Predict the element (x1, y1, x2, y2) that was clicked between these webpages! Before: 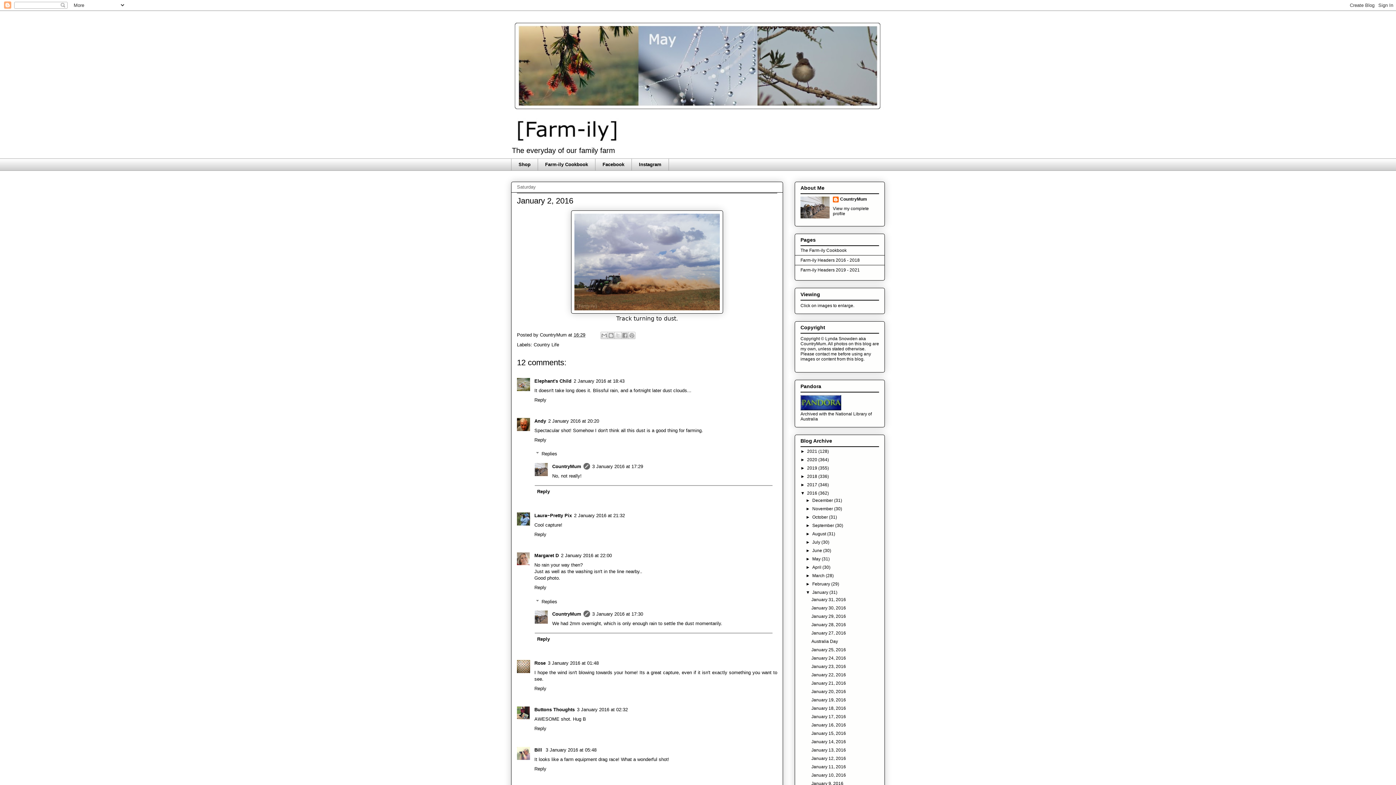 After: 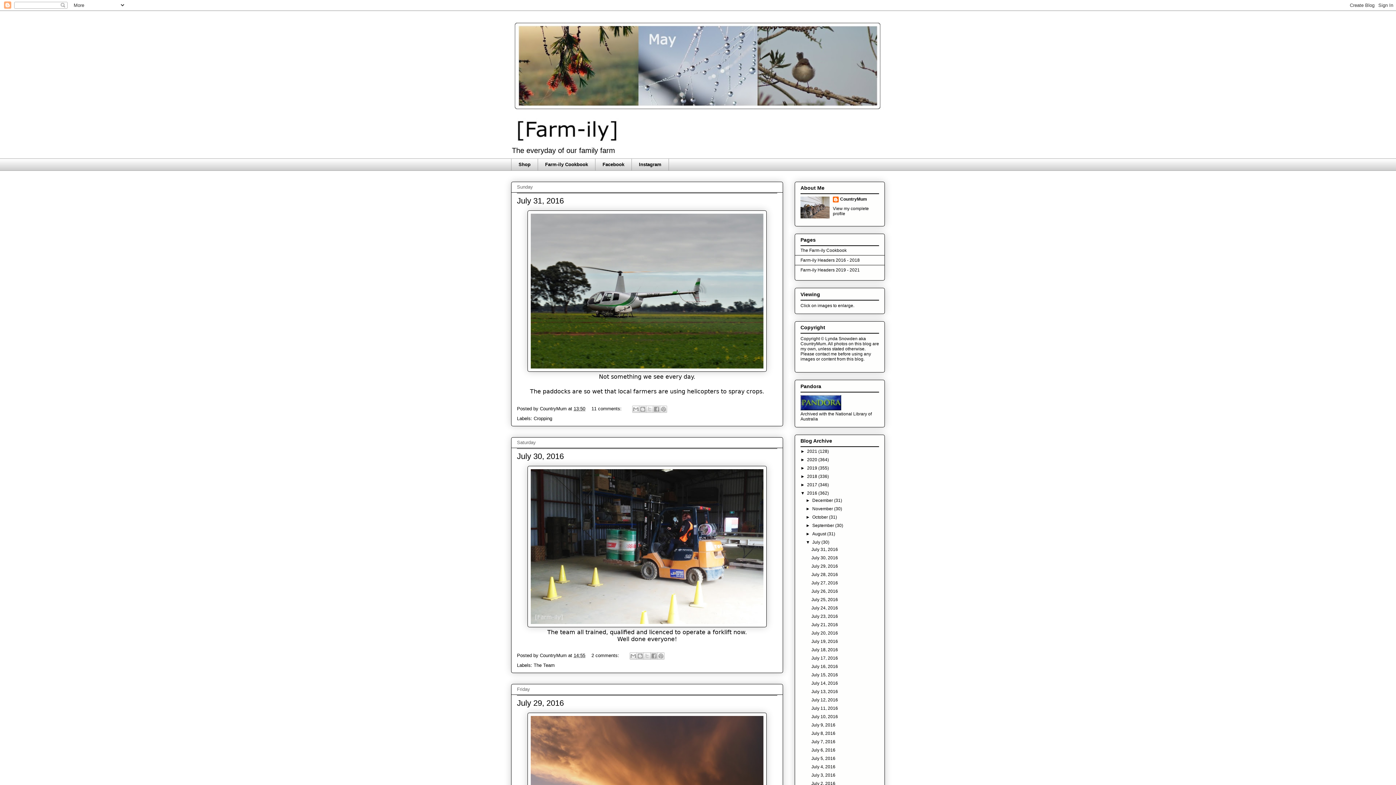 Action: label: July  bbox: (812, 539, 821, 545)